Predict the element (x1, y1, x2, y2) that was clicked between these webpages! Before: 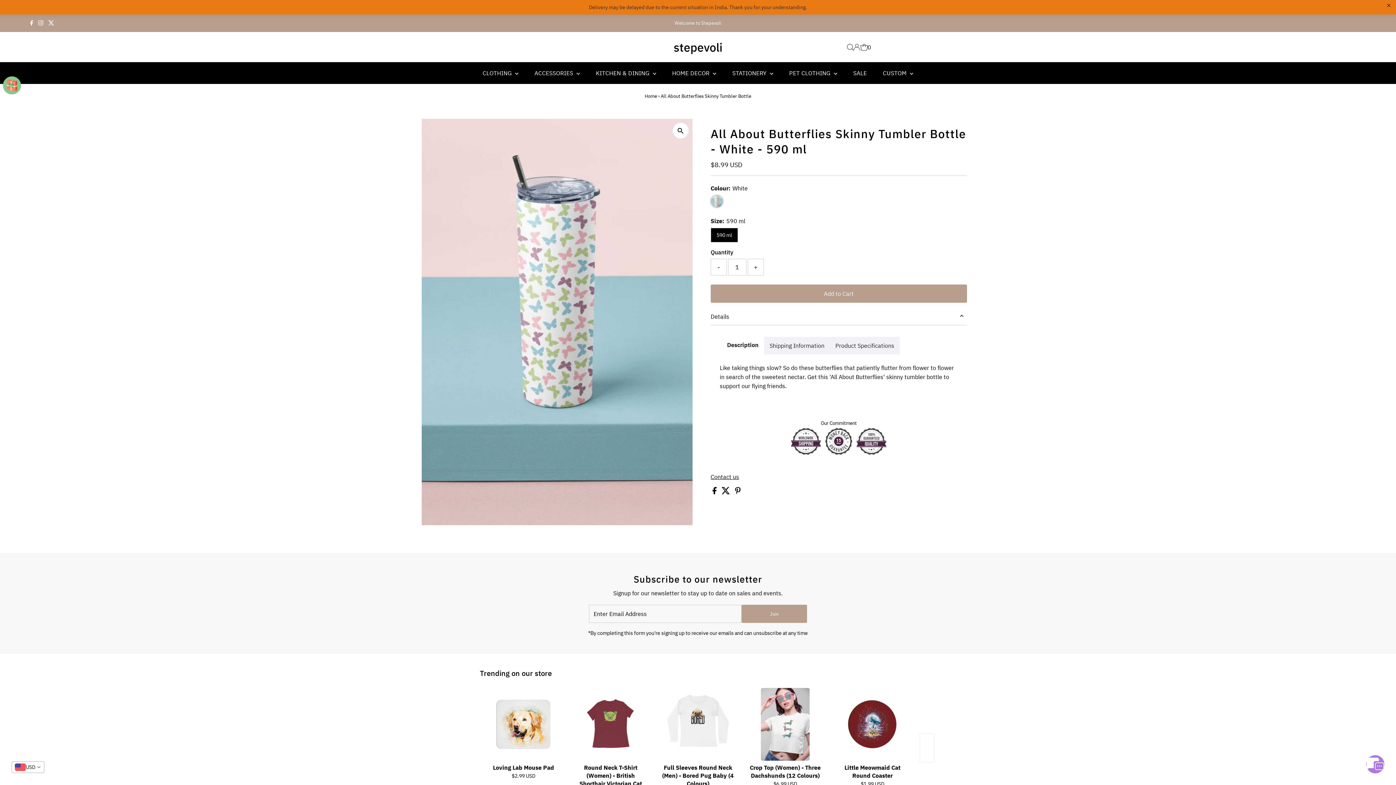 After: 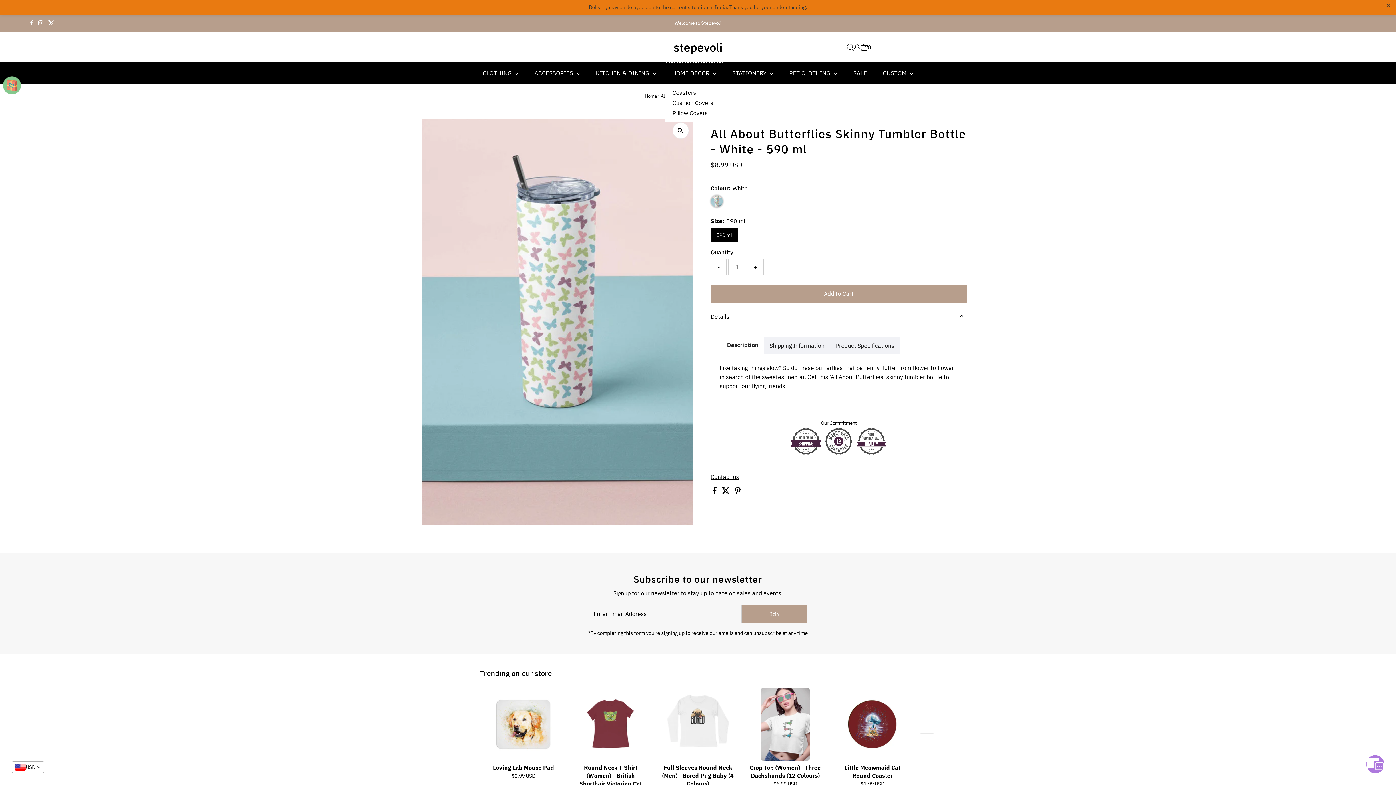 Action: label: HOME DECOR  bbox: (665, 62, 723, 84)